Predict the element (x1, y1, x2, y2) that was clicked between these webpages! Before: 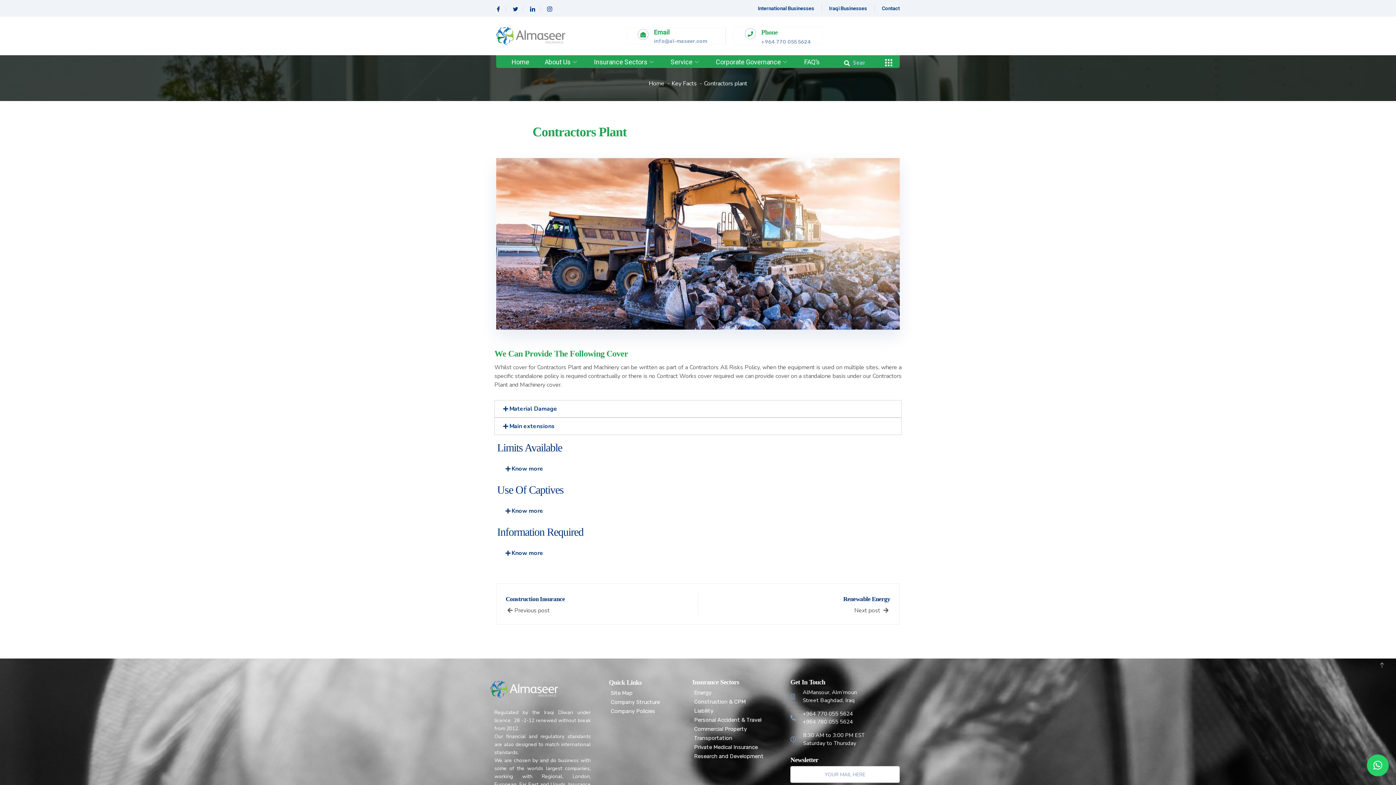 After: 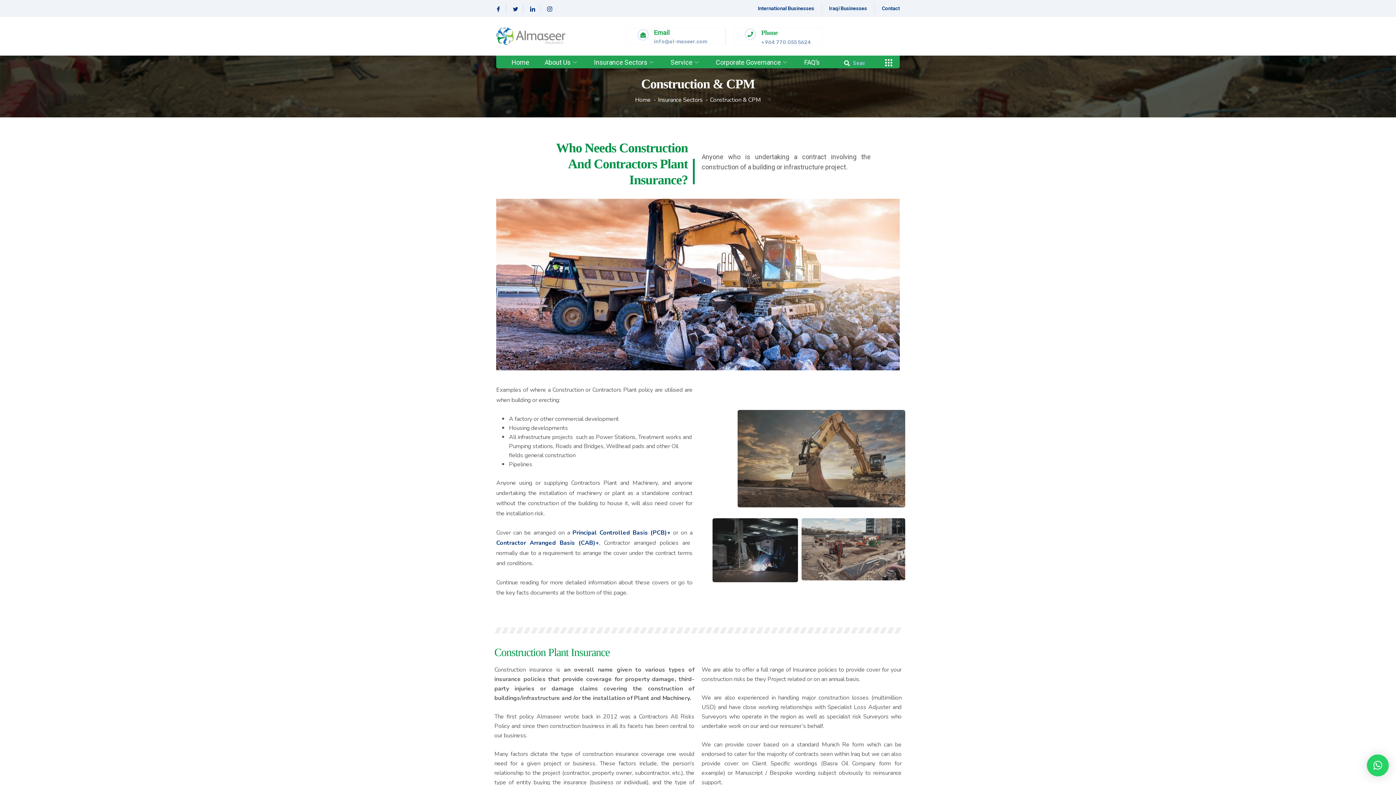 Action: label: Construction & CPM bbox: (692, 697, 779, 706)